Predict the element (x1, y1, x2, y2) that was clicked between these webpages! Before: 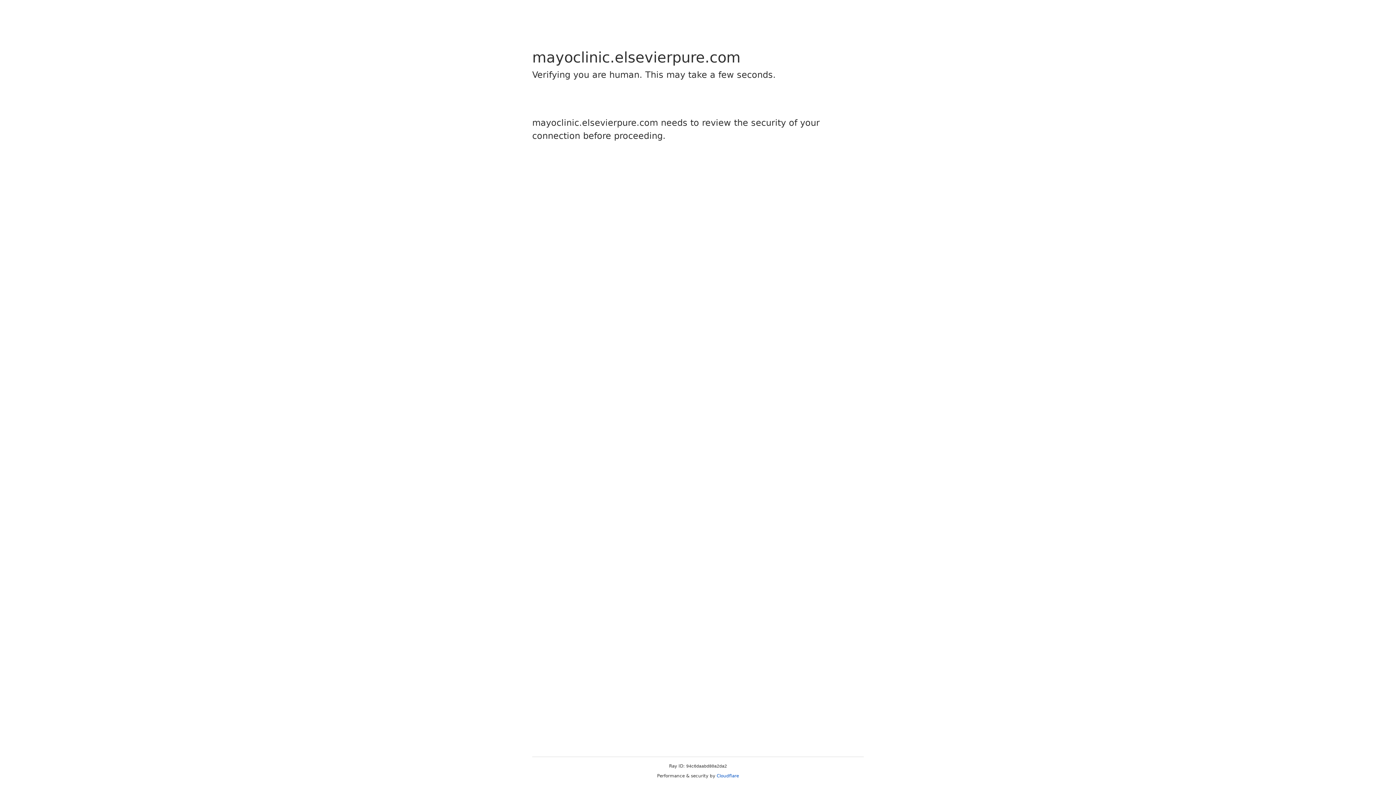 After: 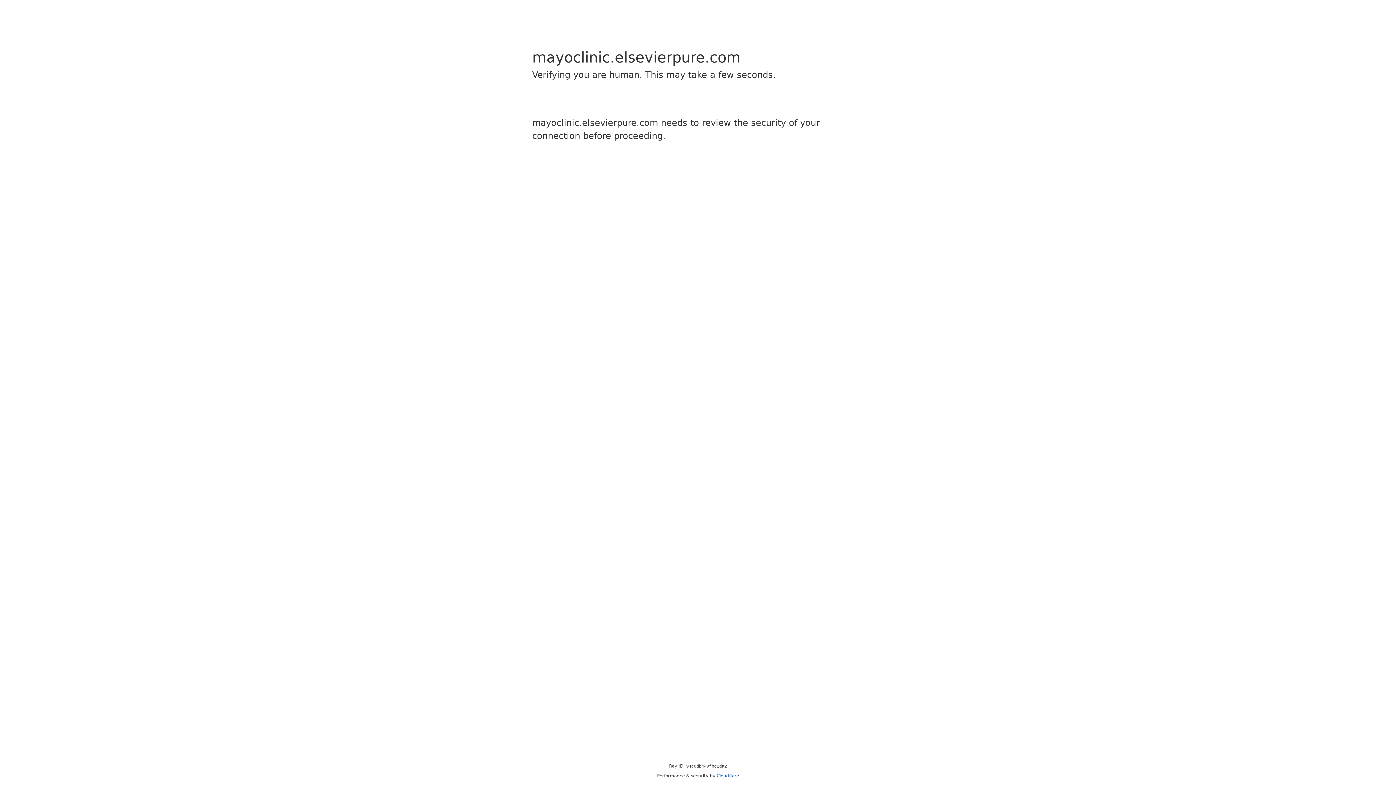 Action: label: Cloudflare bbox: (716, 773, 739, 778)